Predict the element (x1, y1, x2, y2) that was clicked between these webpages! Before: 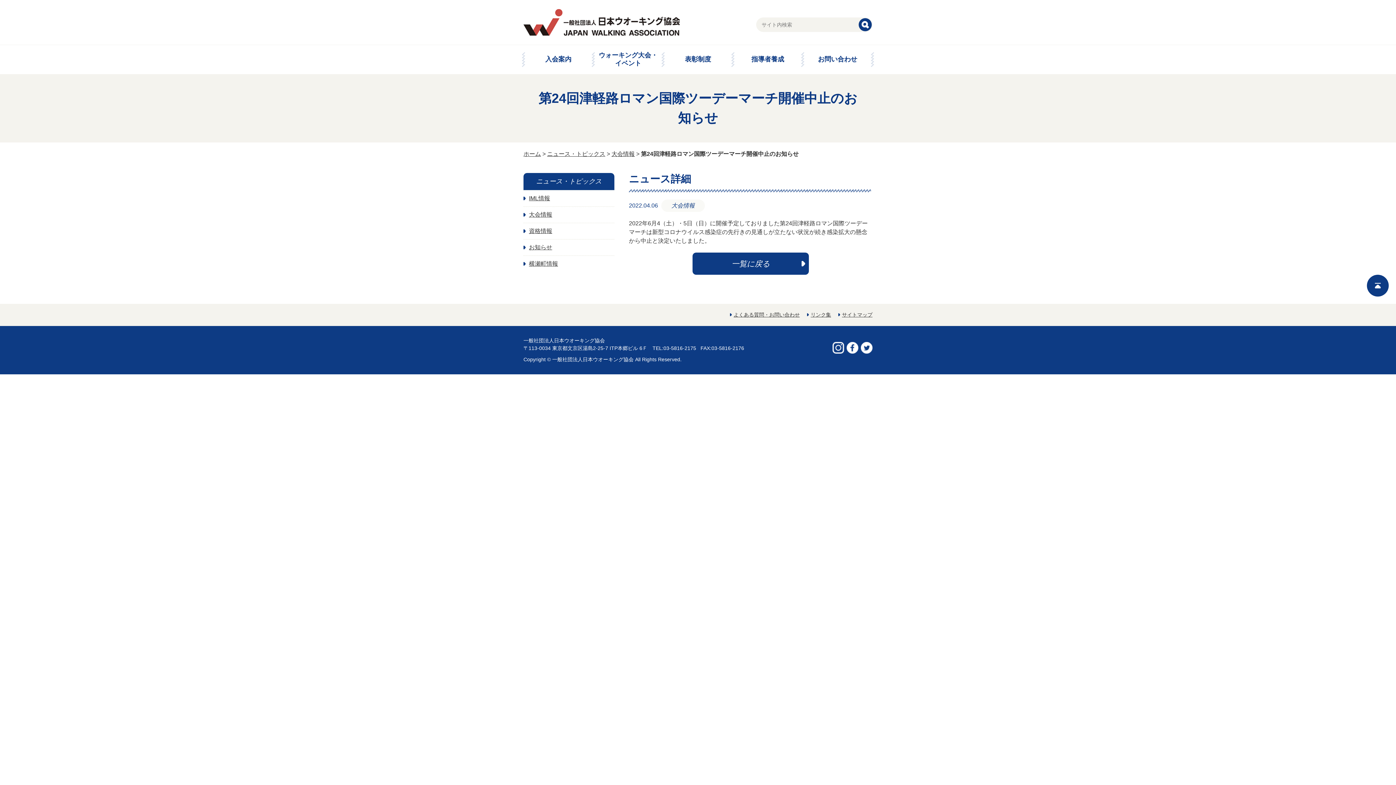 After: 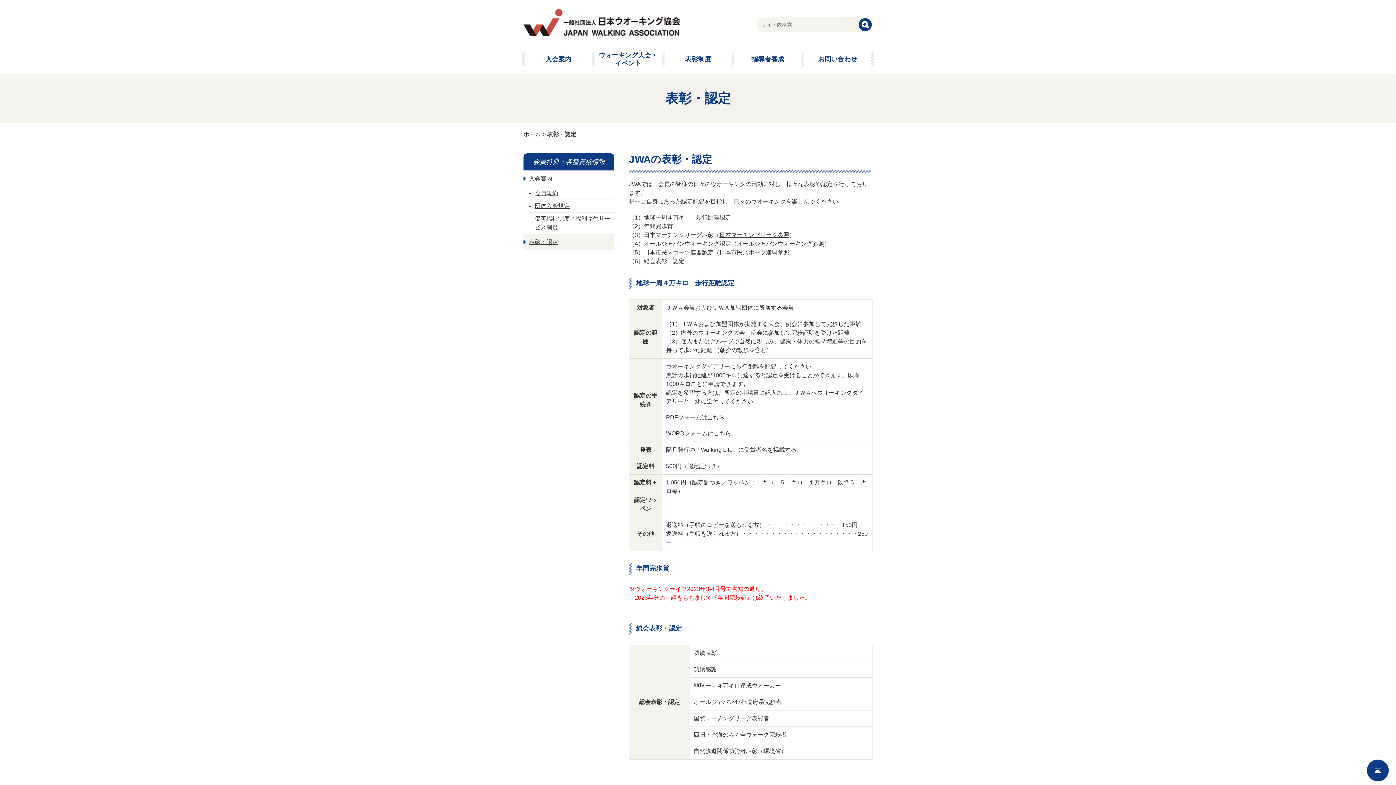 Action: bbox: (685, 55, 711, 62) label: 表彰制度